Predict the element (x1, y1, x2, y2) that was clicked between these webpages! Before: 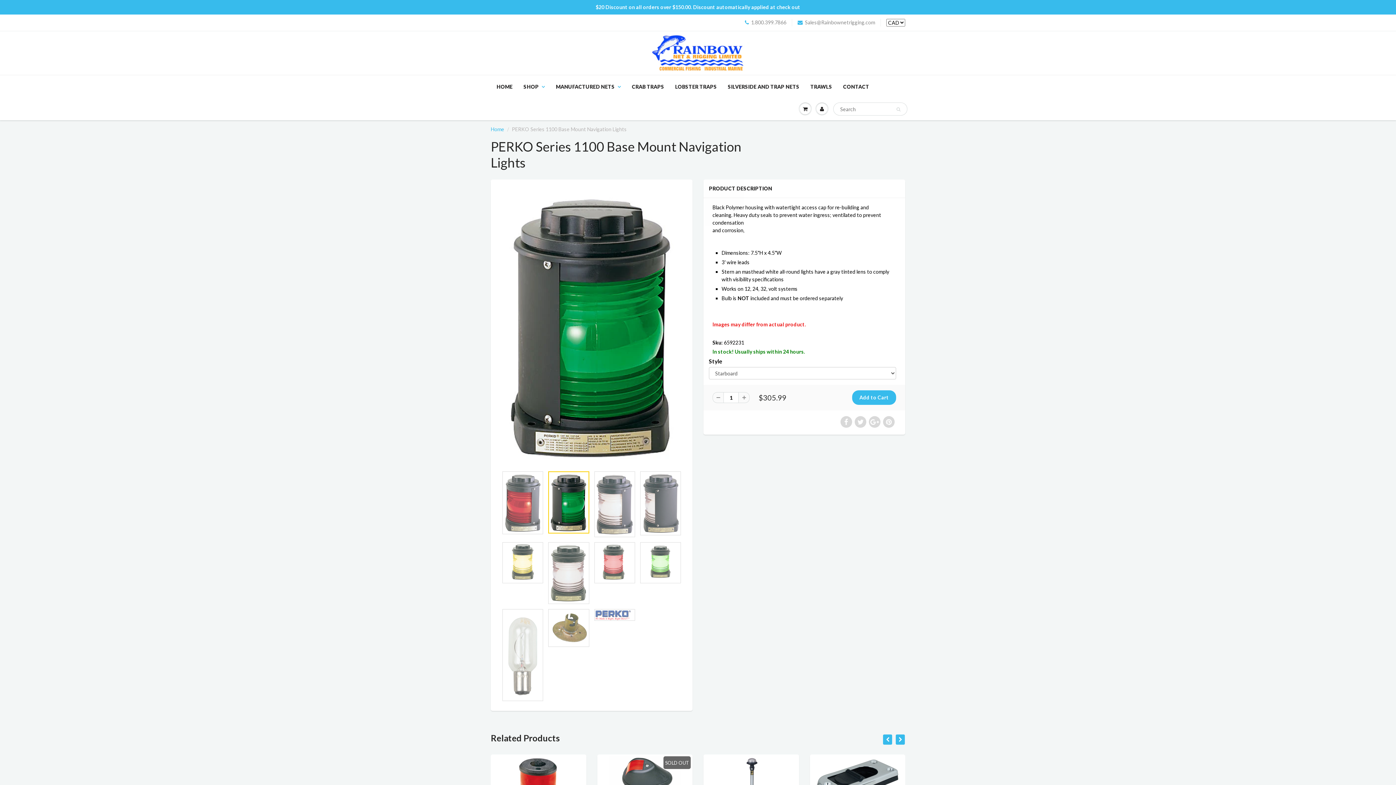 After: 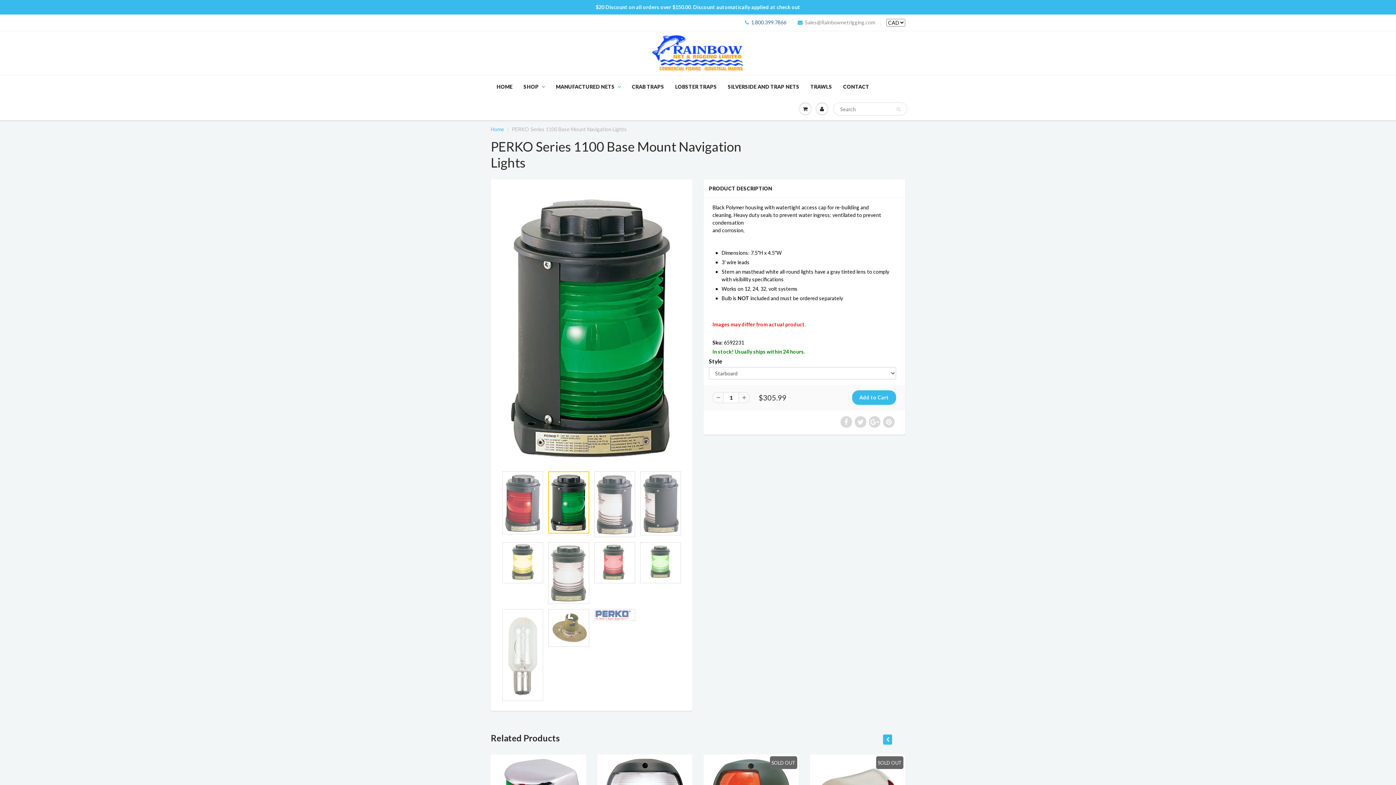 Action: bbox: (745, 18, 786, 26) label: 1.800.399.7866